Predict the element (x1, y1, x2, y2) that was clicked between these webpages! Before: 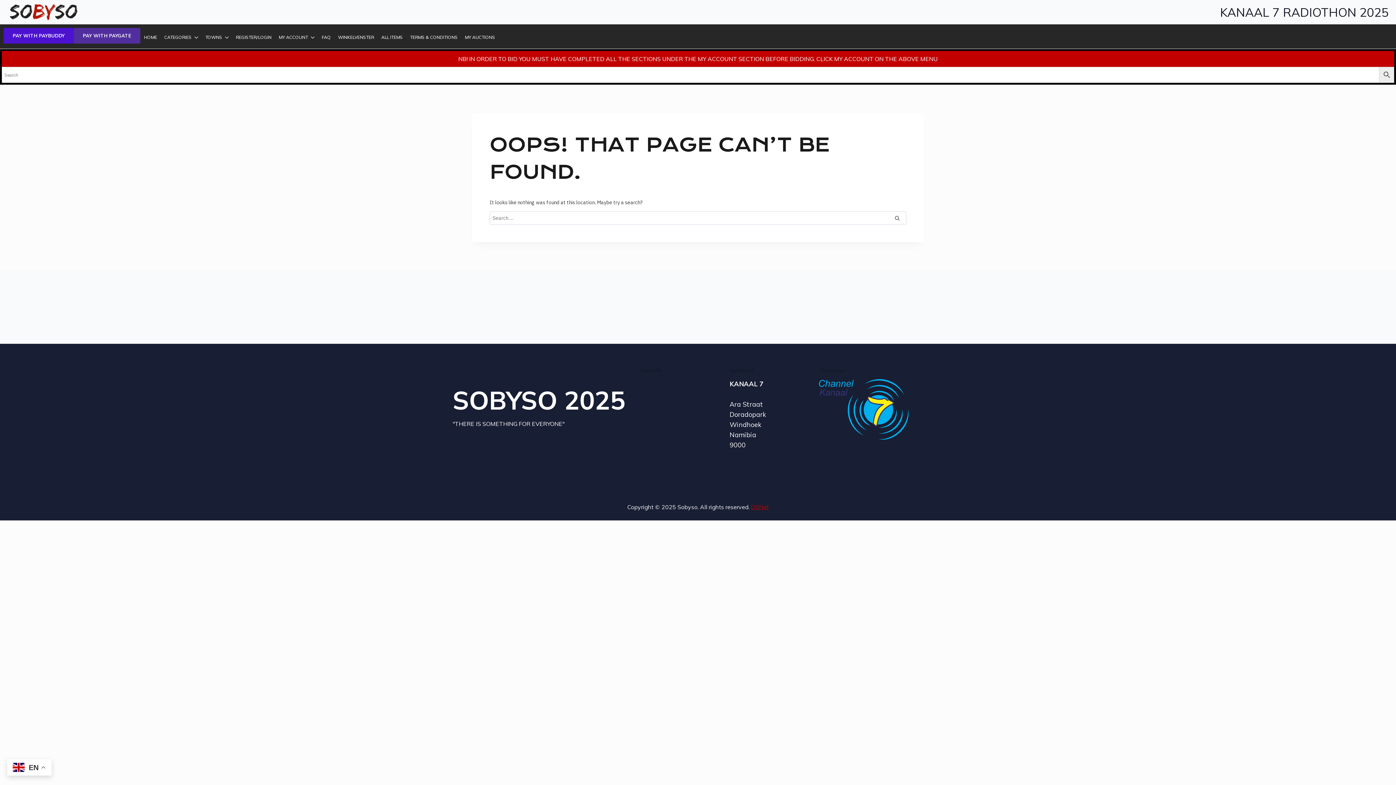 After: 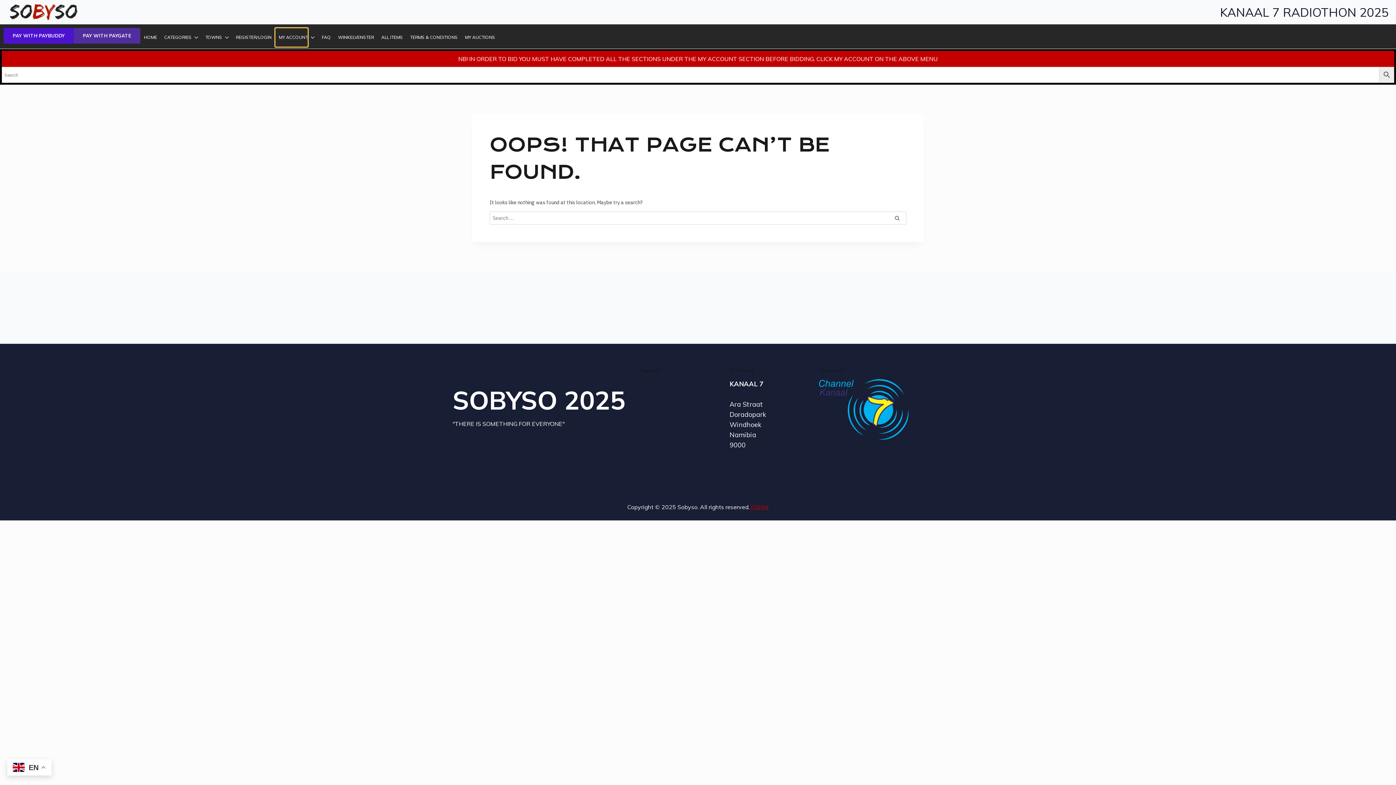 Action: bbox: (275, 28, 308, 47) label: MY ACCOUNT